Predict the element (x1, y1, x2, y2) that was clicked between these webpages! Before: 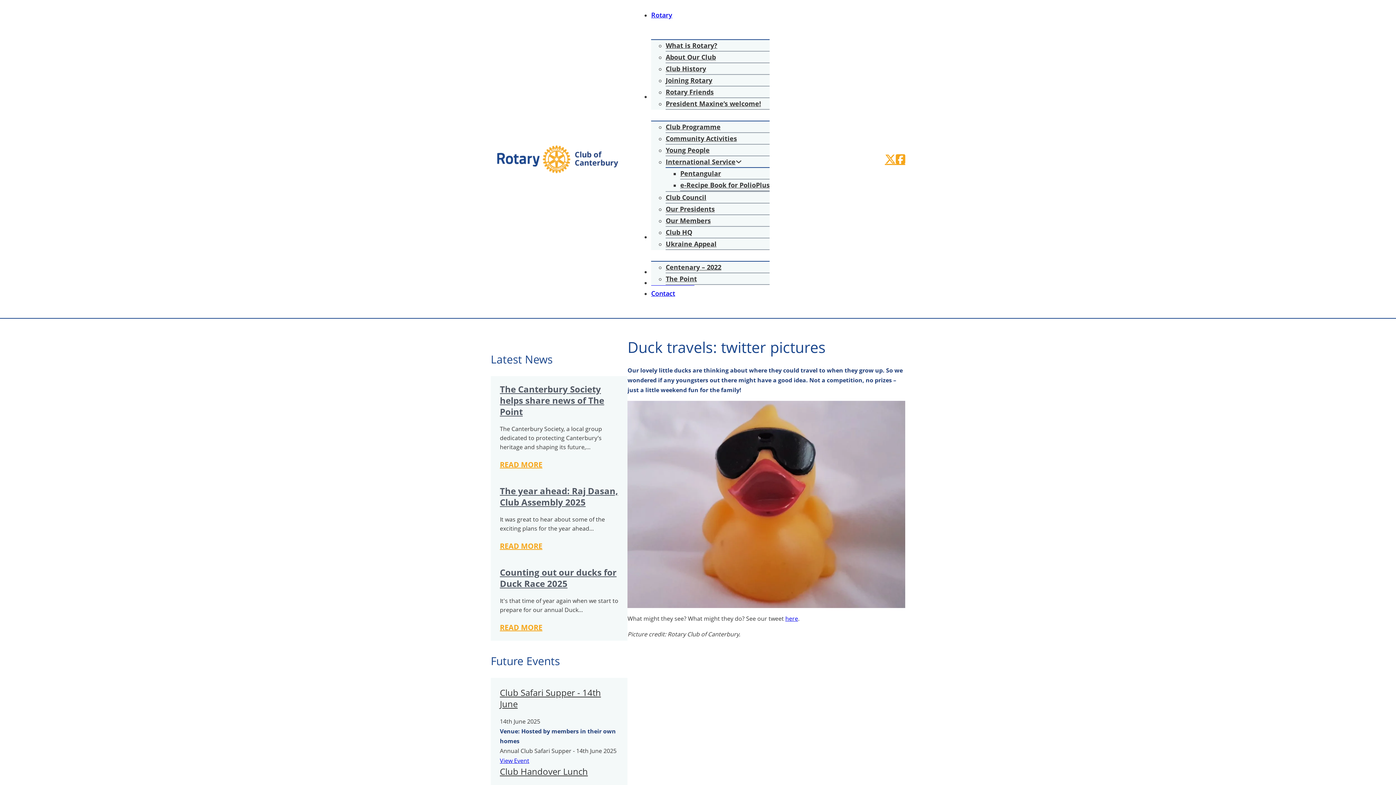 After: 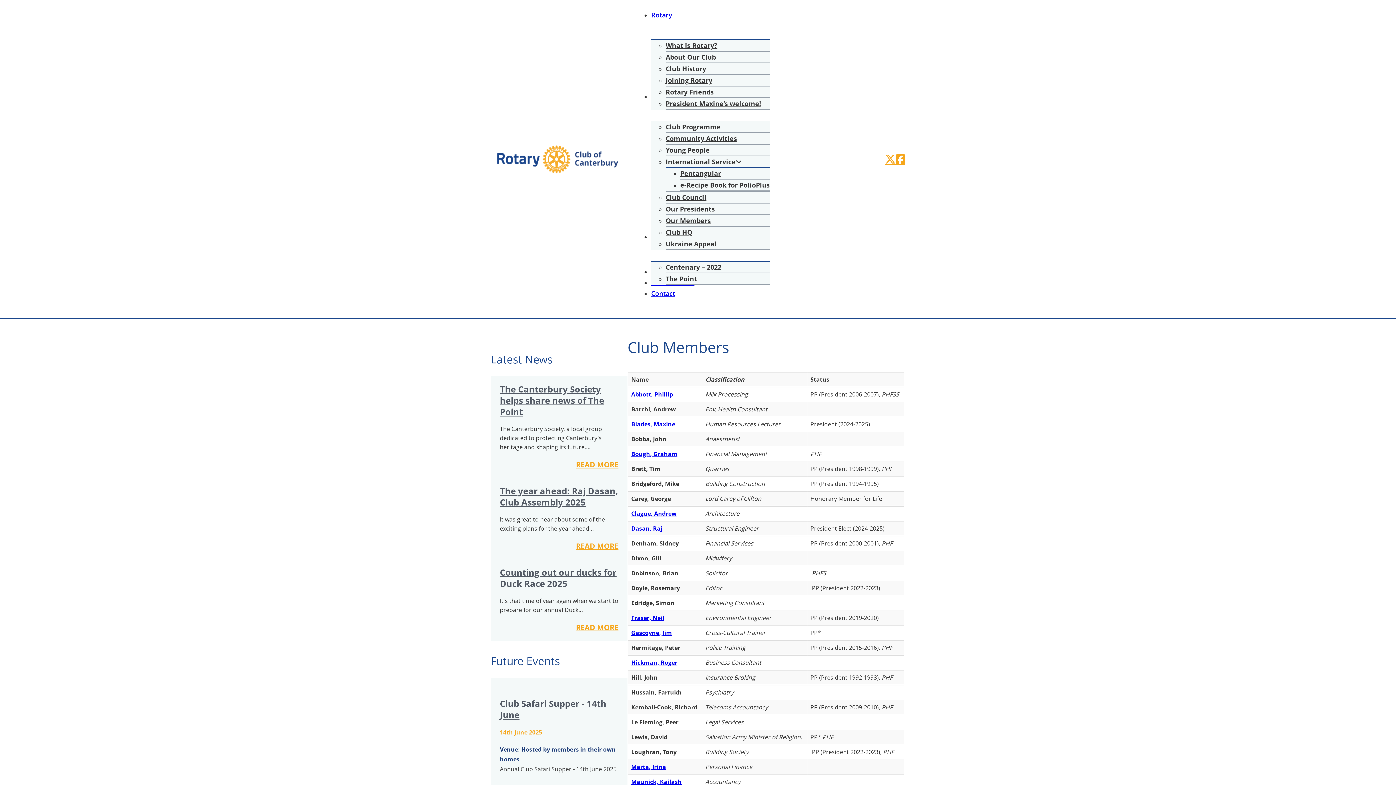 Action: bbox: (665, 264, 710, 273) label: Our Members